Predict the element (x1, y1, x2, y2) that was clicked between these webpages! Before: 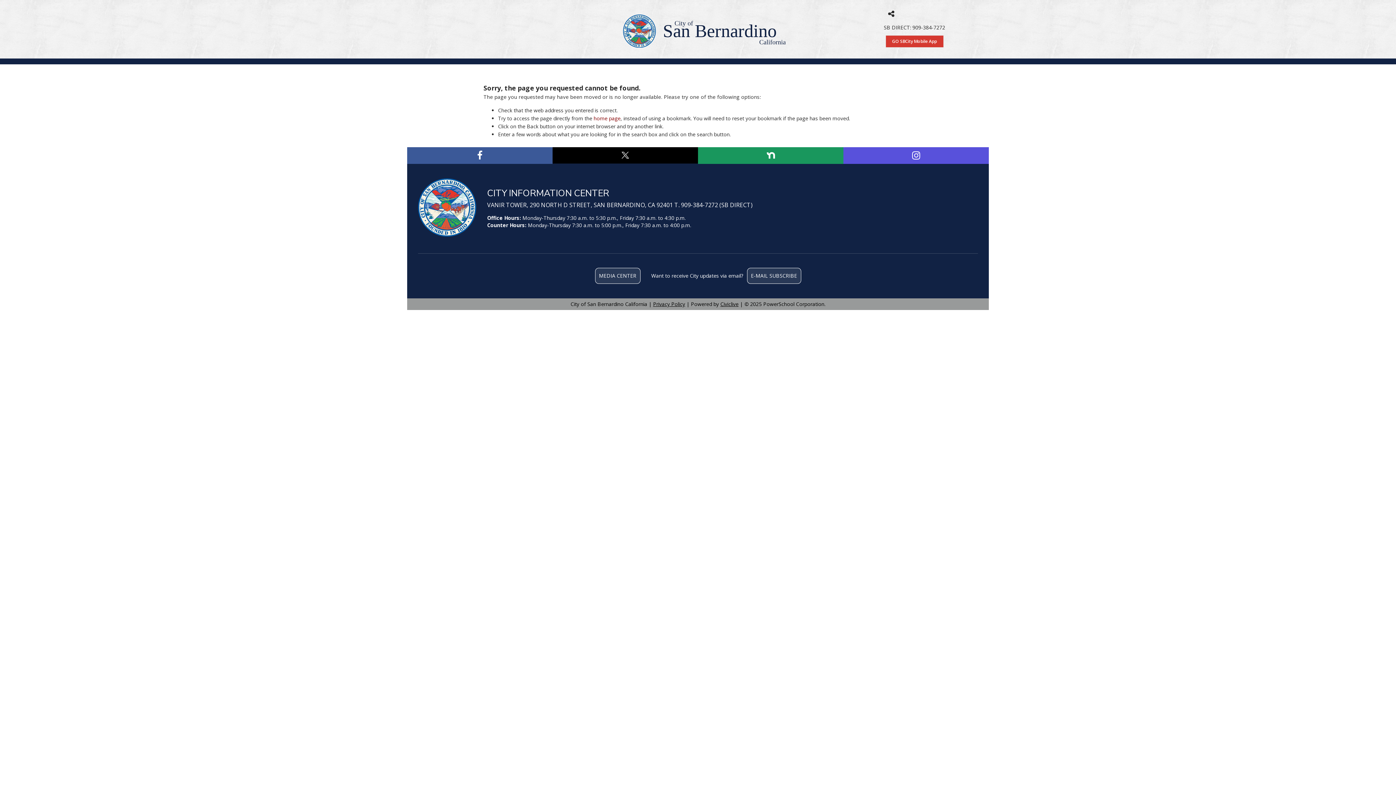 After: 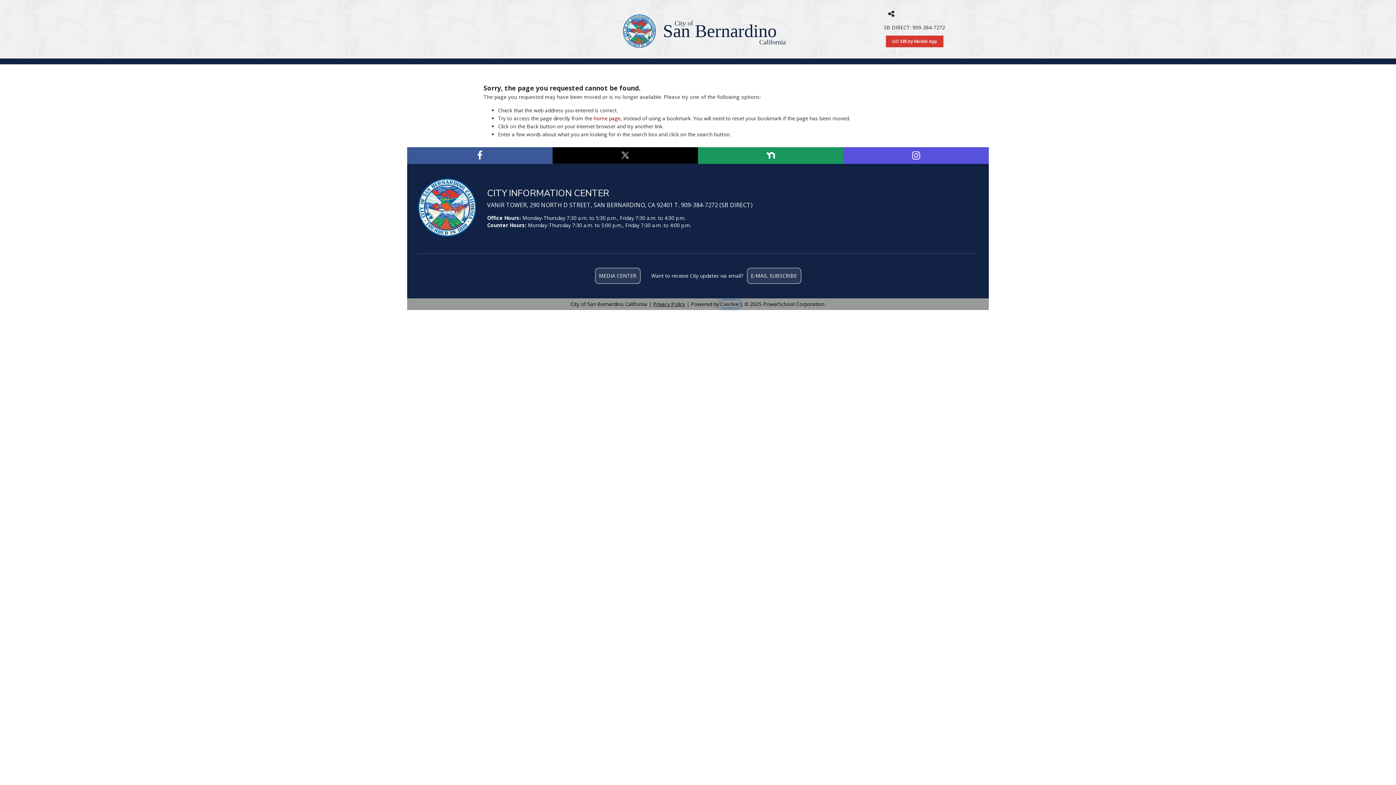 Action: bbox: (720, 300, 738, 307) label: Civiclive